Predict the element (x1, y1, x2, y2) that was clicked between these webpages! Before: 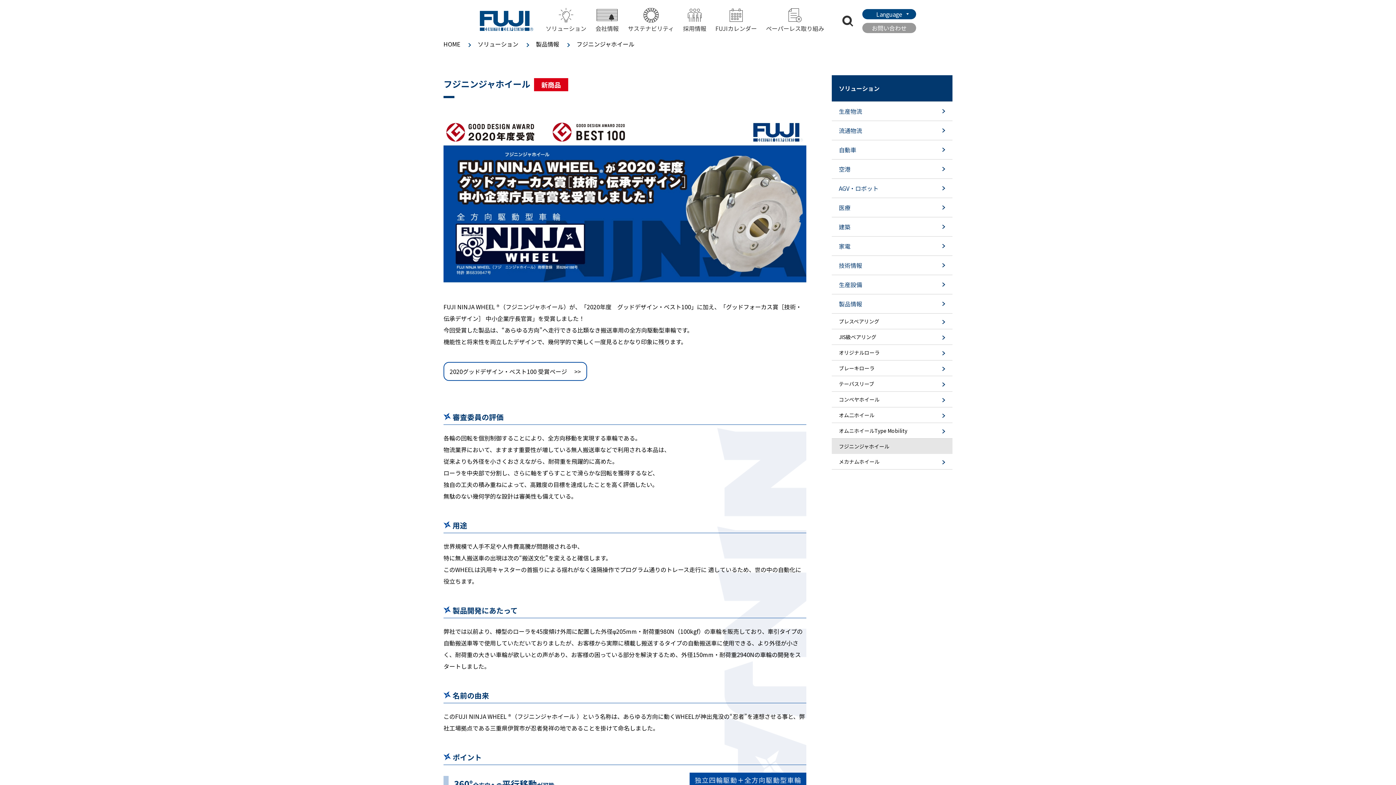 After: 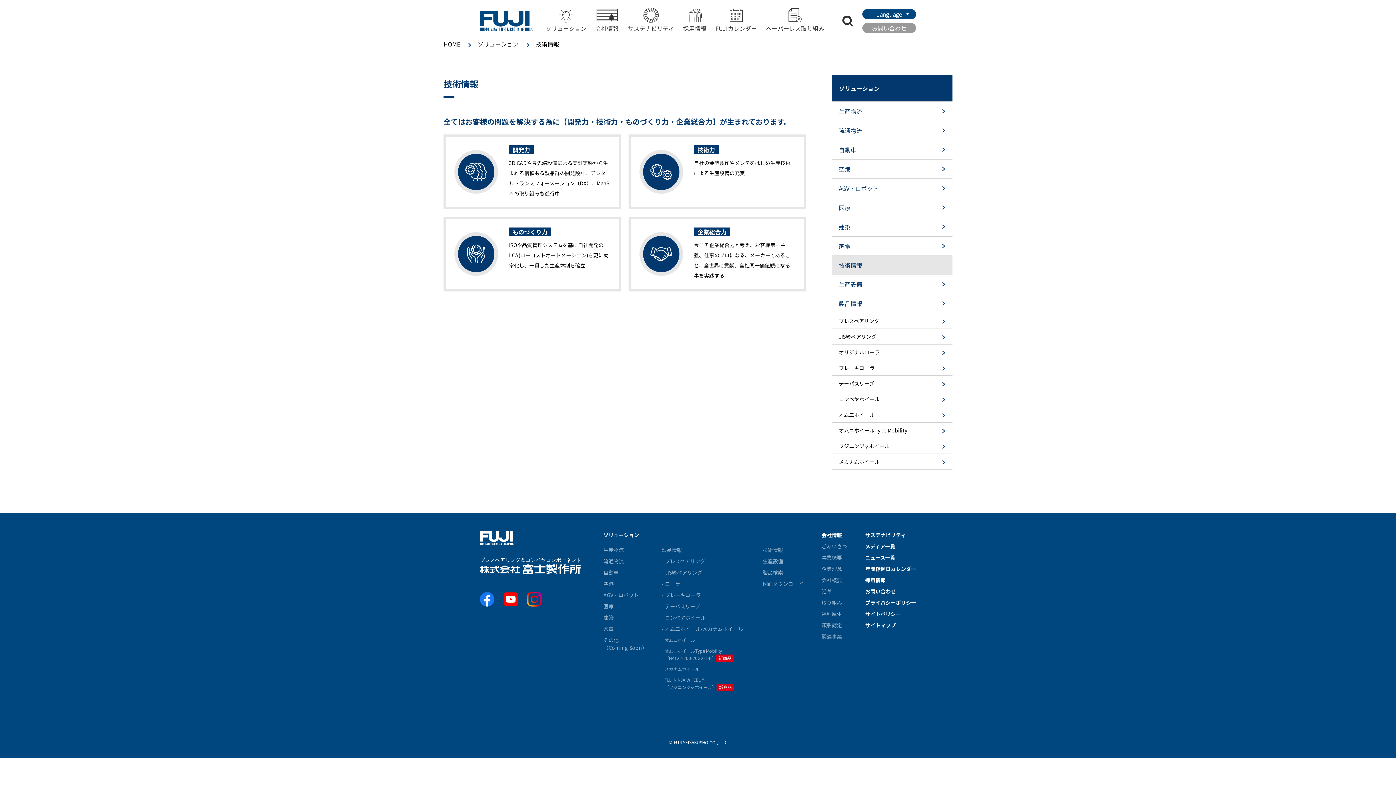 Action: label: 技術情報 bbox: (831, 256, 952, 275)